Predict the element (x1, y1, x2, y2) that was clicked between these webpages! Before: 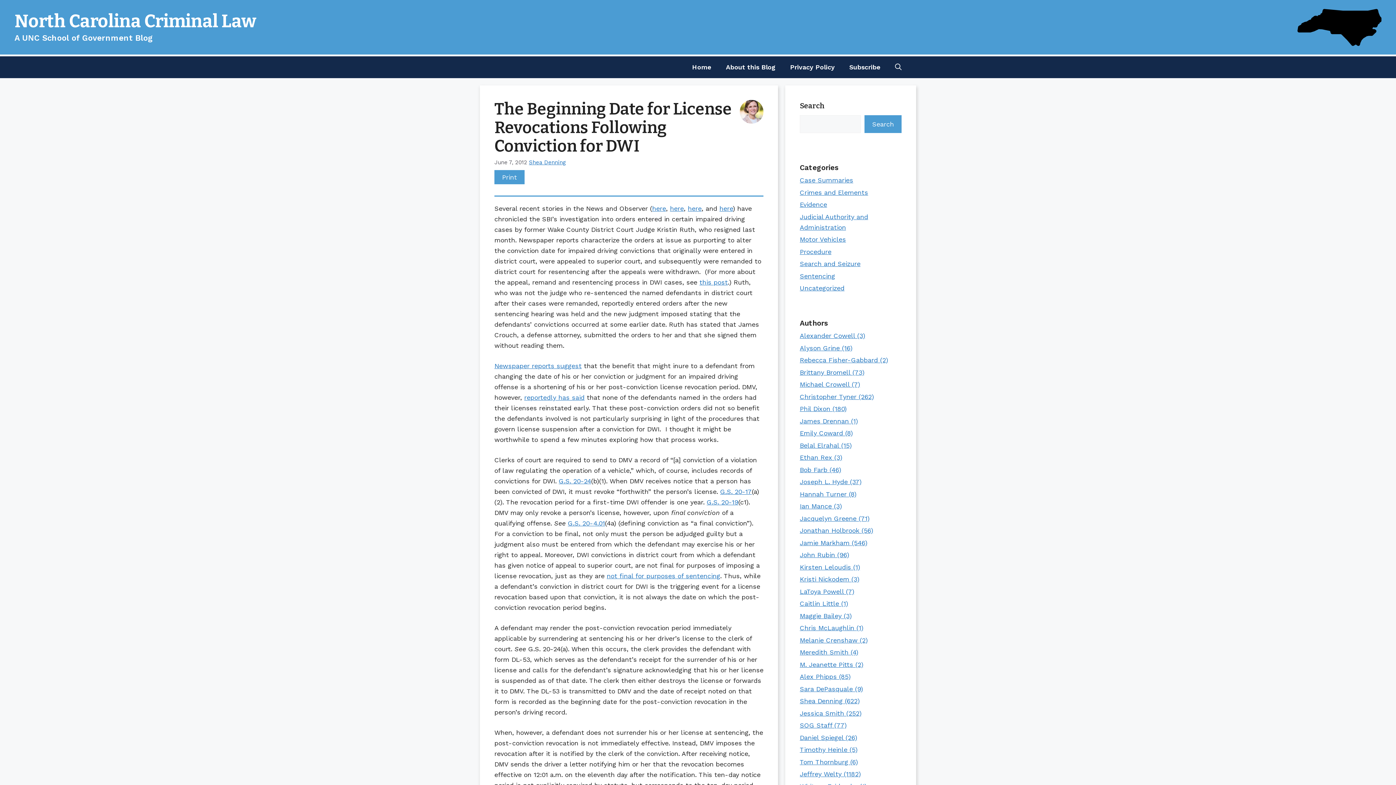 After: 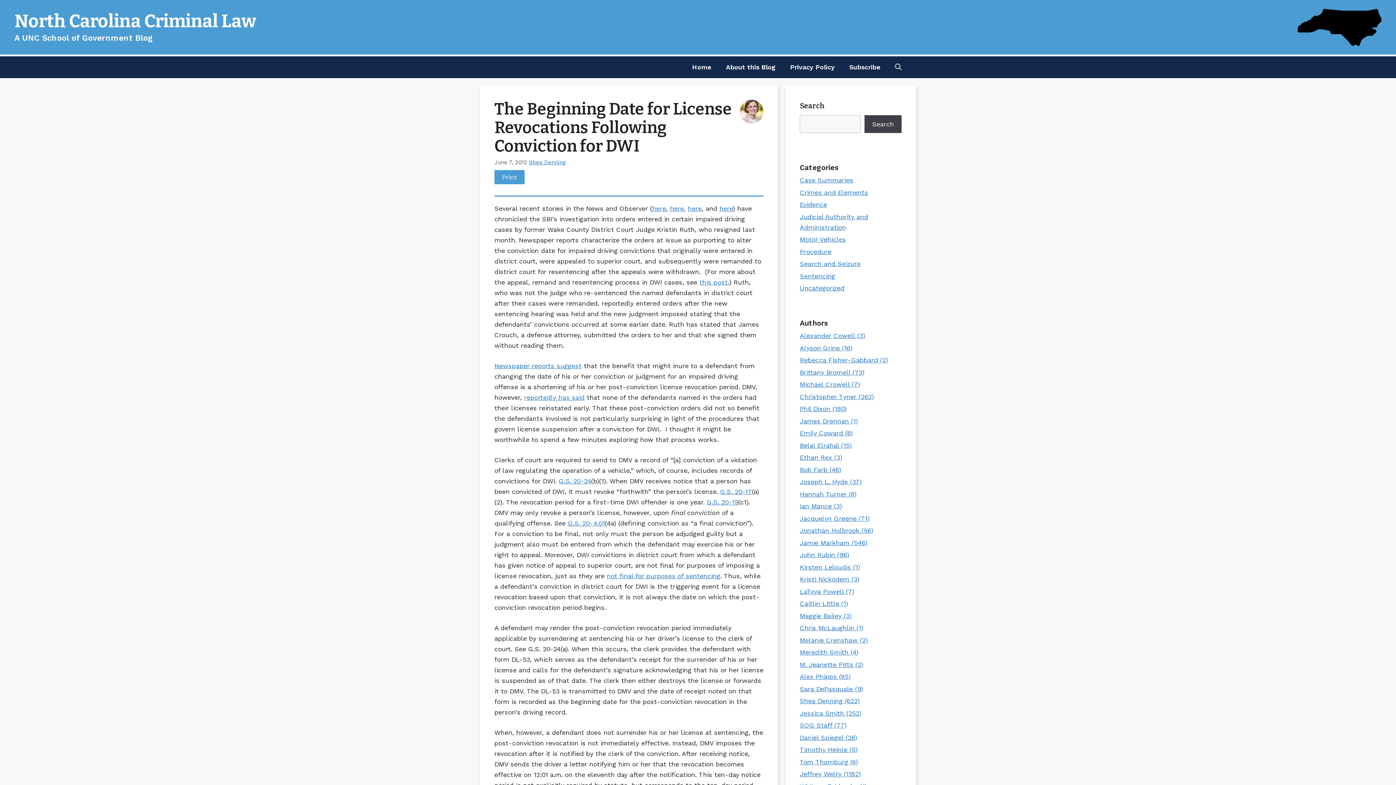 Action: bbox: (864, 115, 901, 133) label: Search